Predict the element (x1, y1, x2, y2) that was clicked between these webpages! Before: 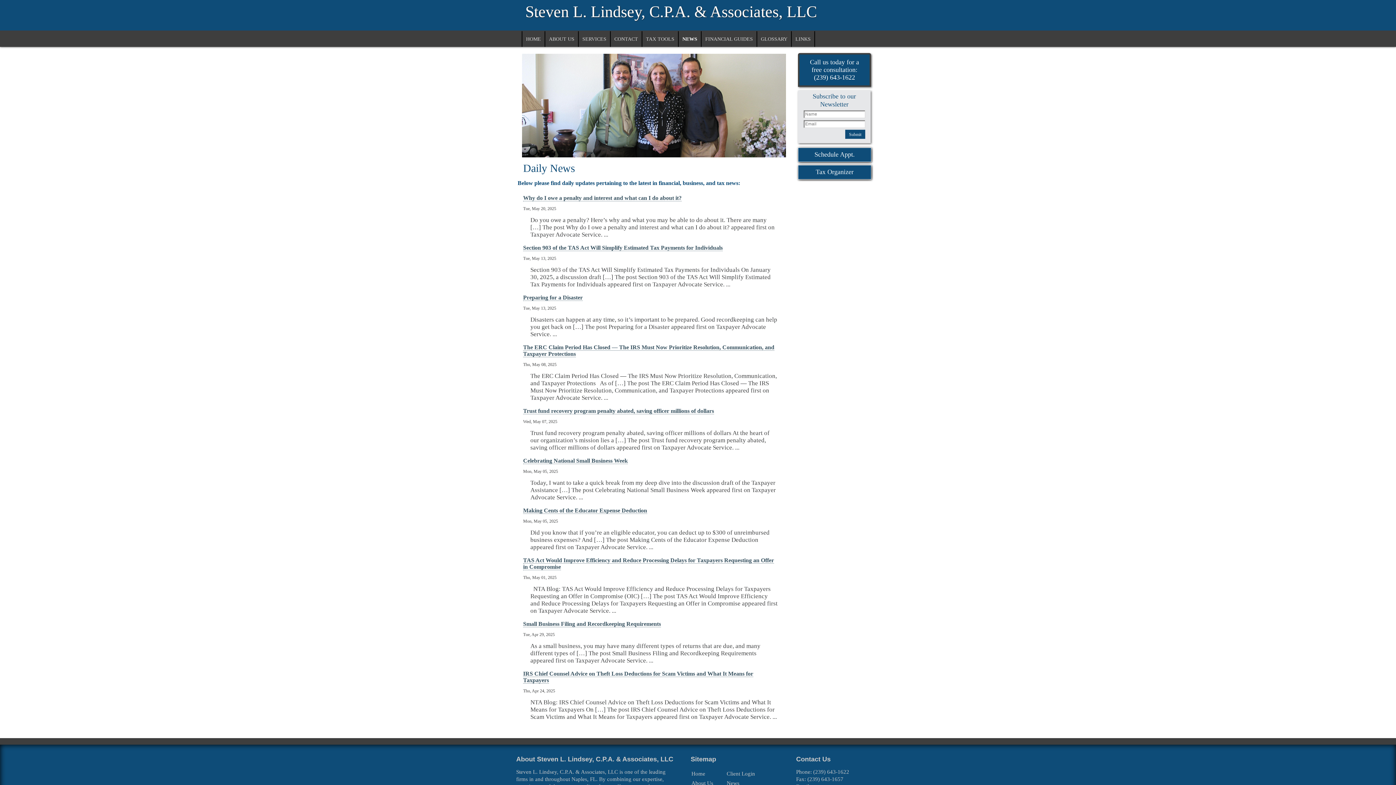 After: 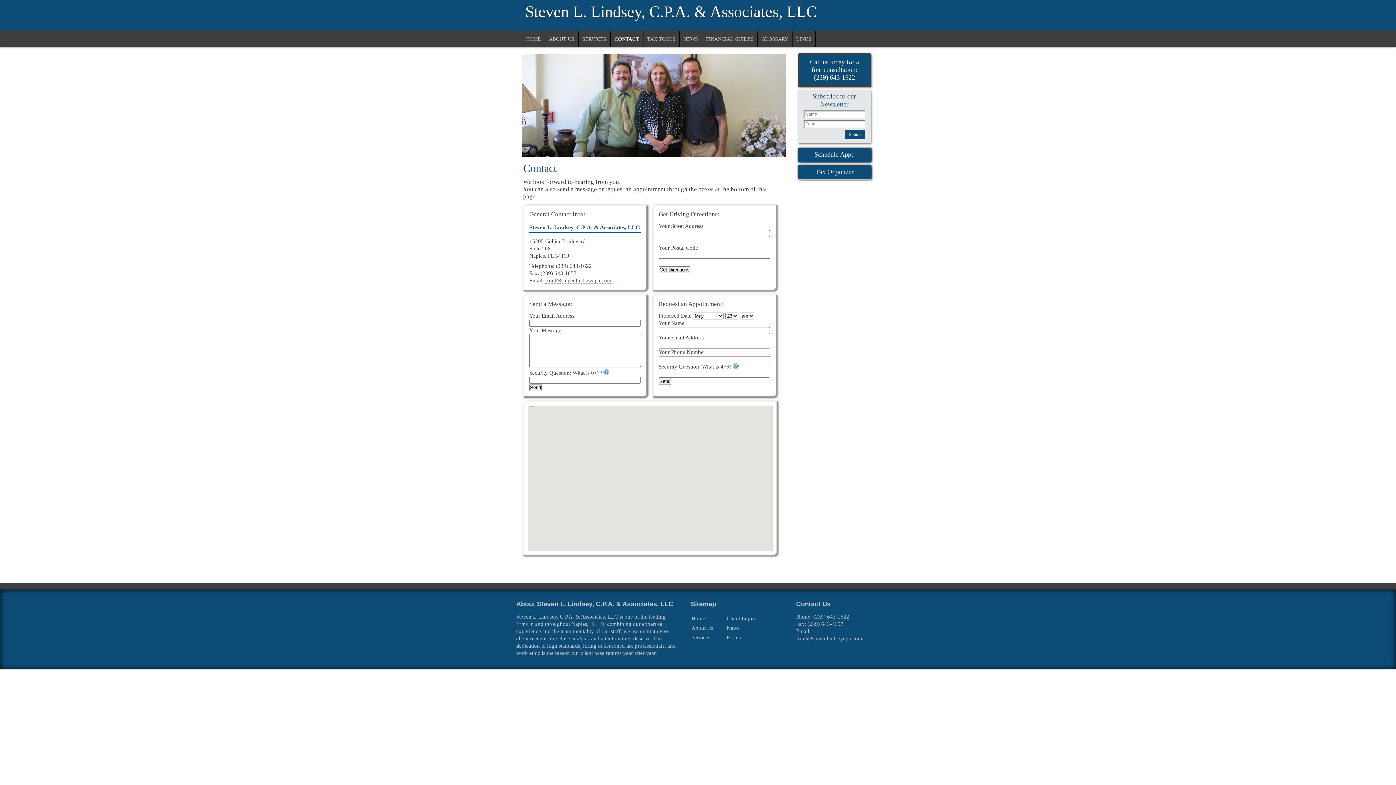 Action: bbox: (798, 147, 871, 162) label: Schedule Appt.